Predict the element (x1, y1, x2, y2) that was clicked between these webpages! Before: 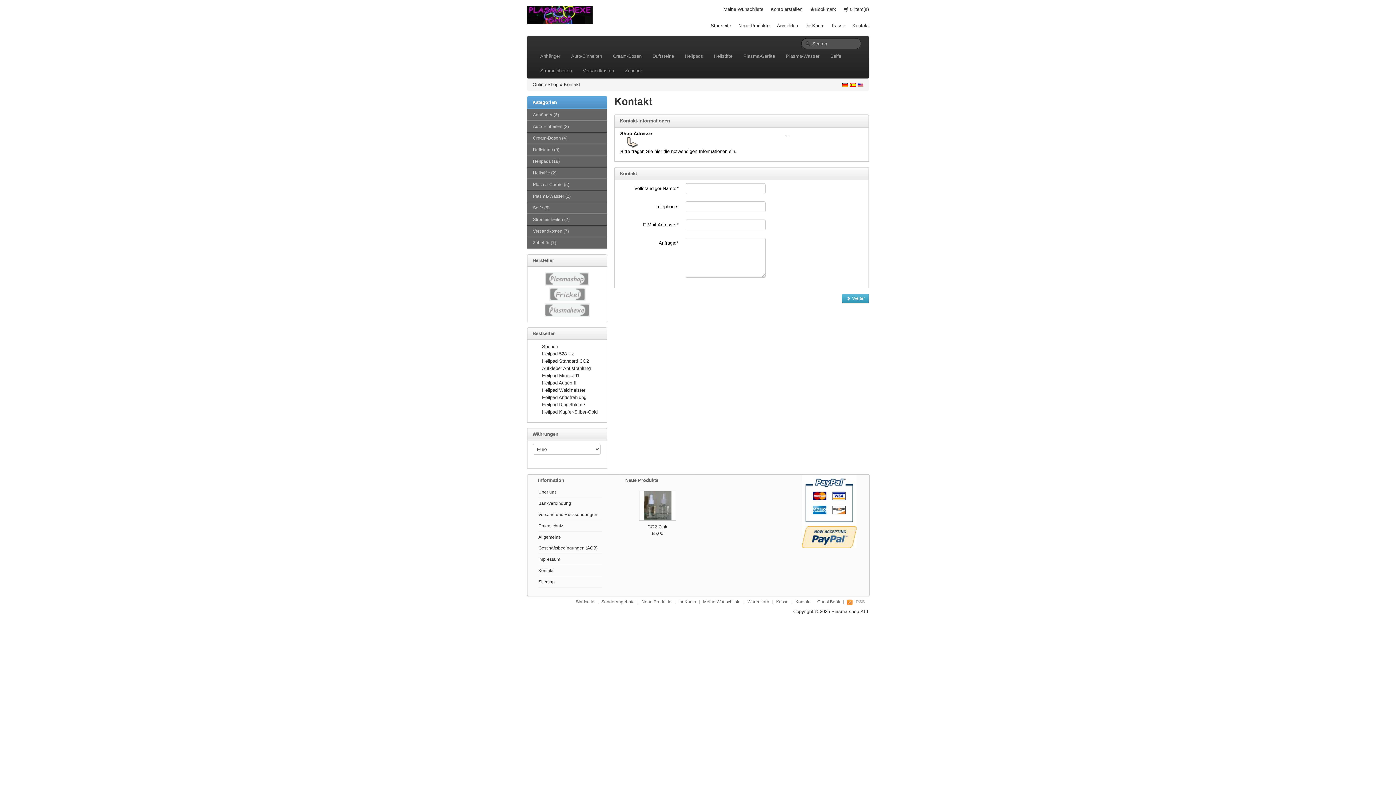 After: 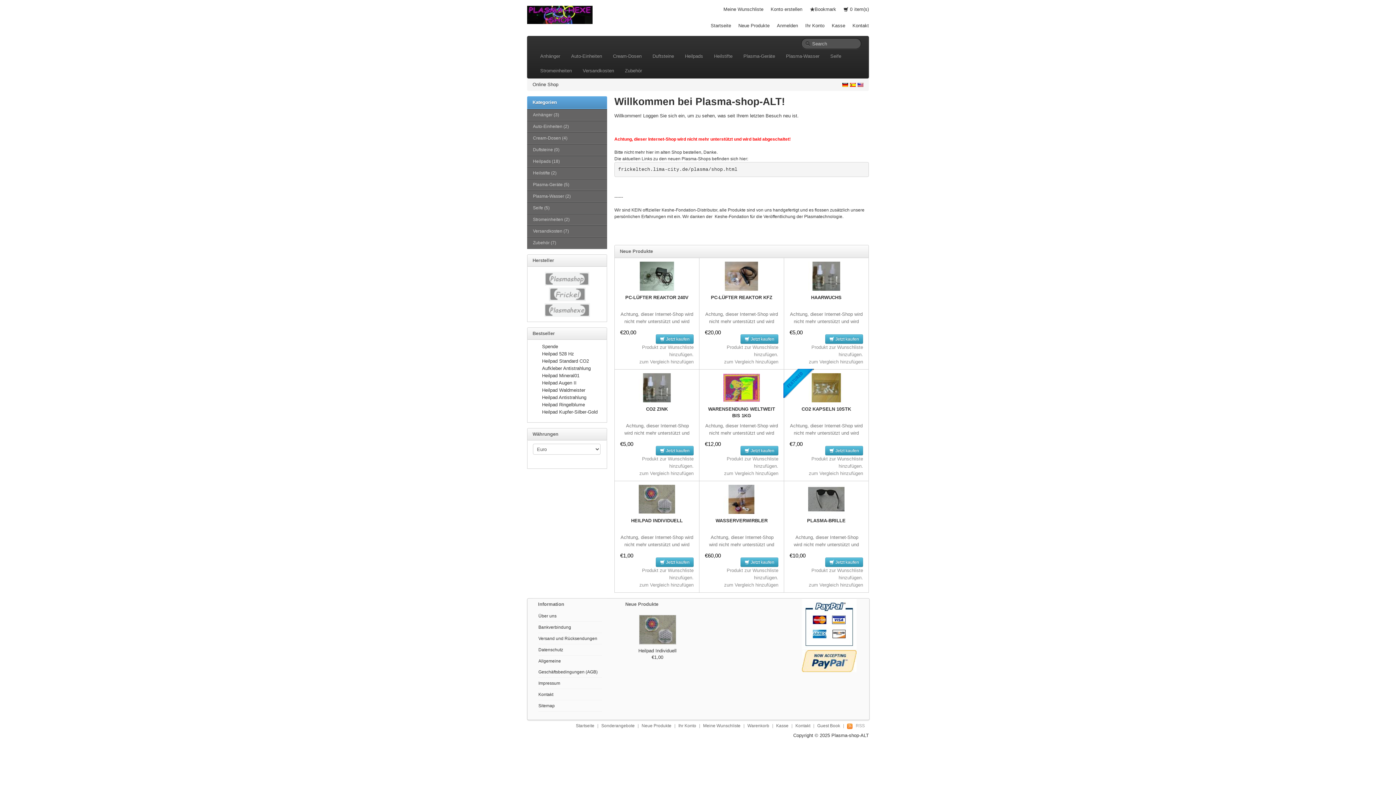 Action: bbox: (576, 599, 594, 604) label: Startseite